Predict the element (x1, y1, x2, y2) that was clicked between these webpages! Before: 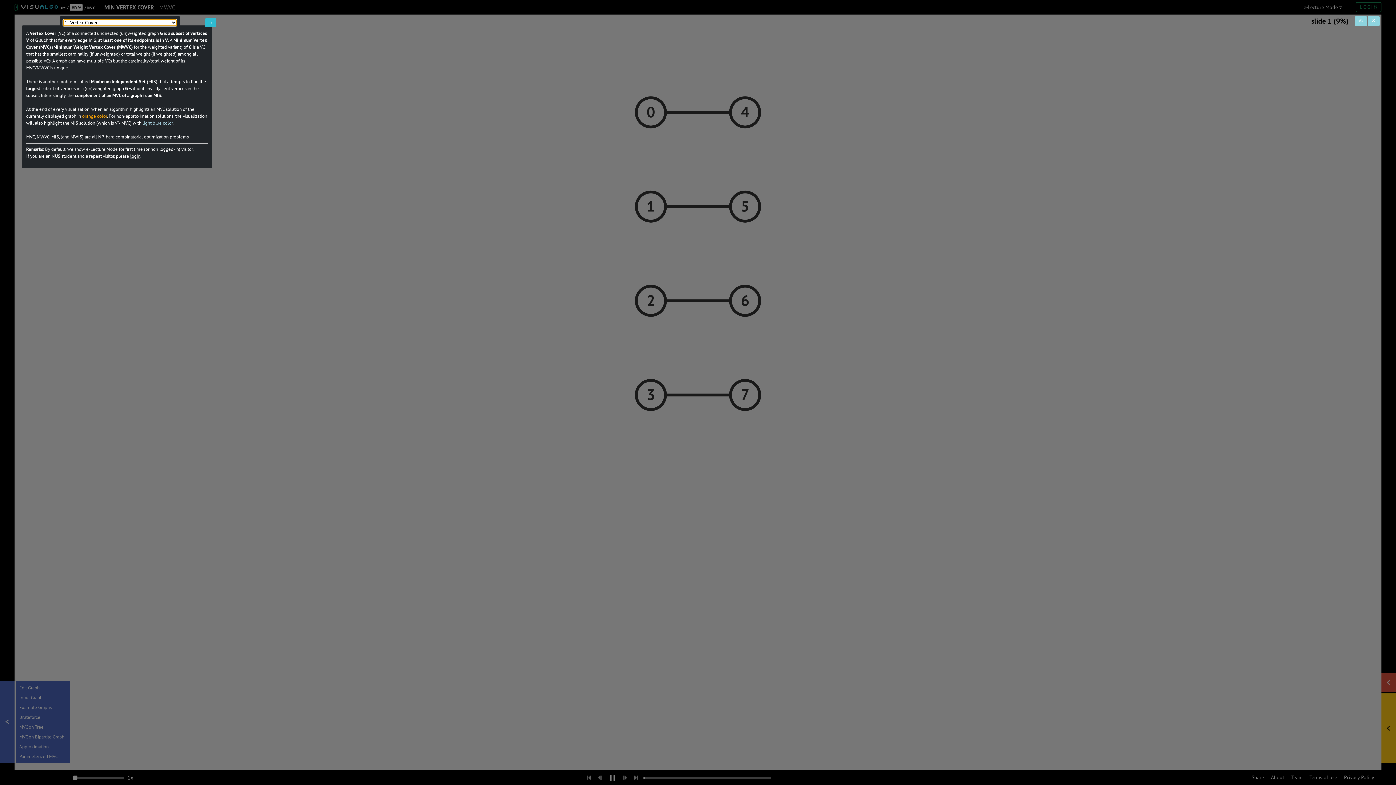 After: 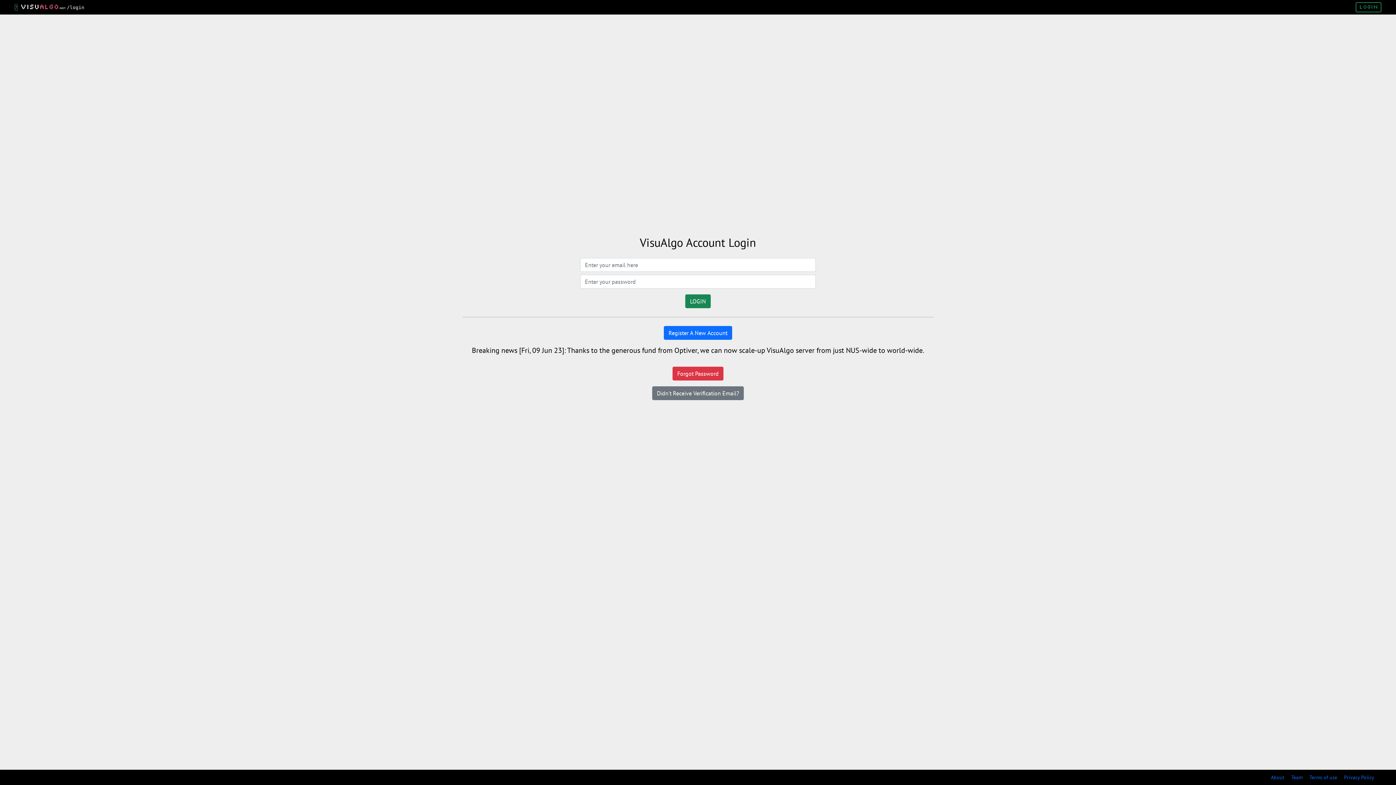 Action: label: login bbox: (130, 152, 140, 159)